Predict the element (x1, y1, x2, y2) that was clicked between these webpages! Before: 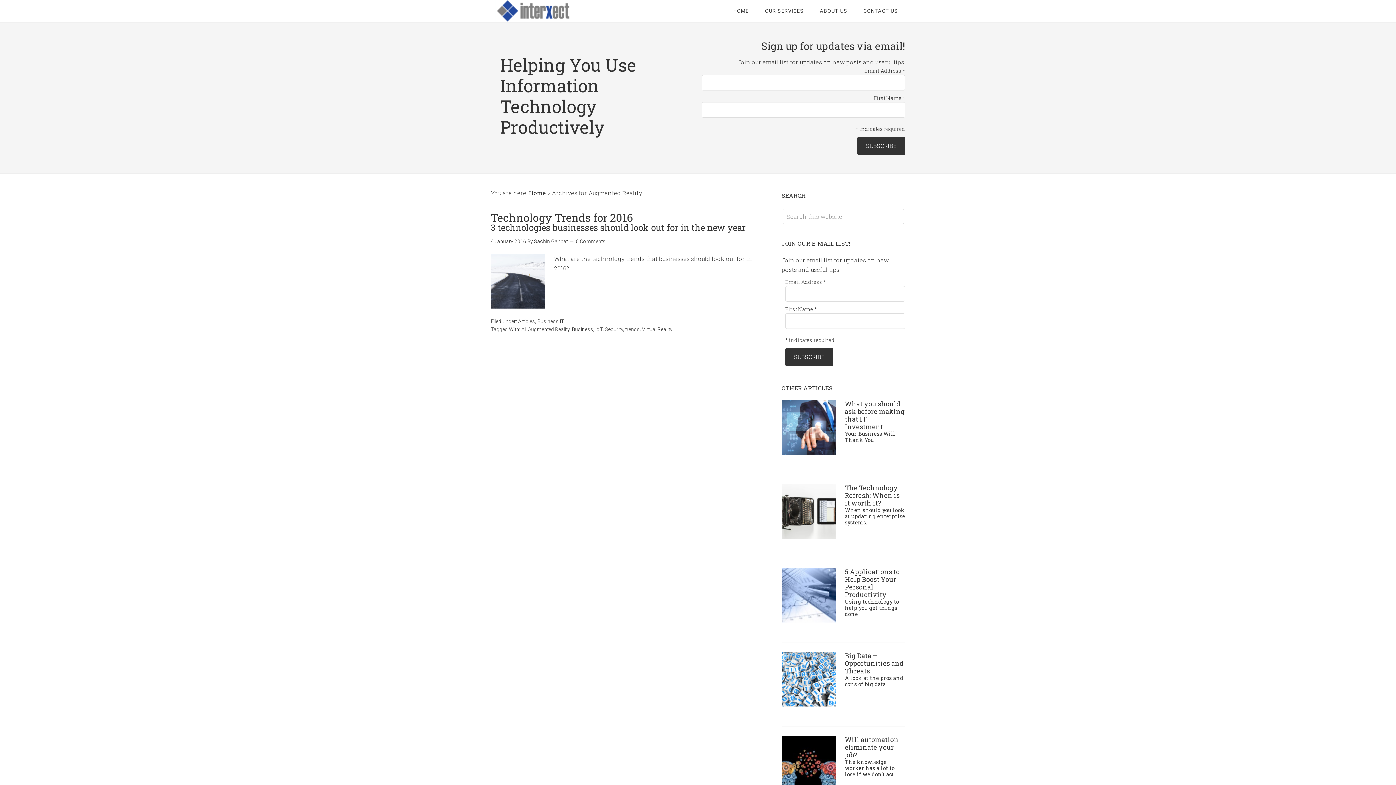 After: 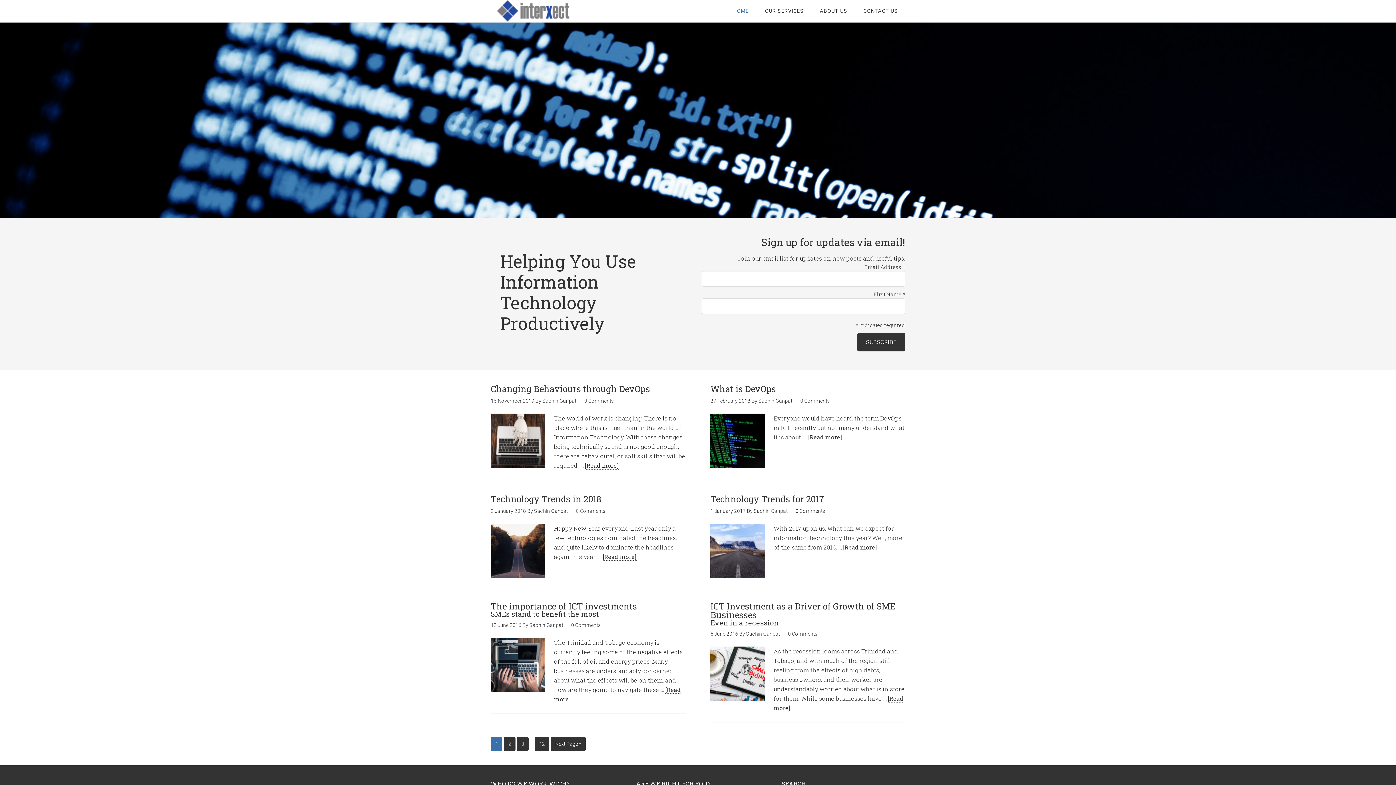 Action: bbox: (490, 0, 607, 21) label: INTERXECT SERVICES LIMITED